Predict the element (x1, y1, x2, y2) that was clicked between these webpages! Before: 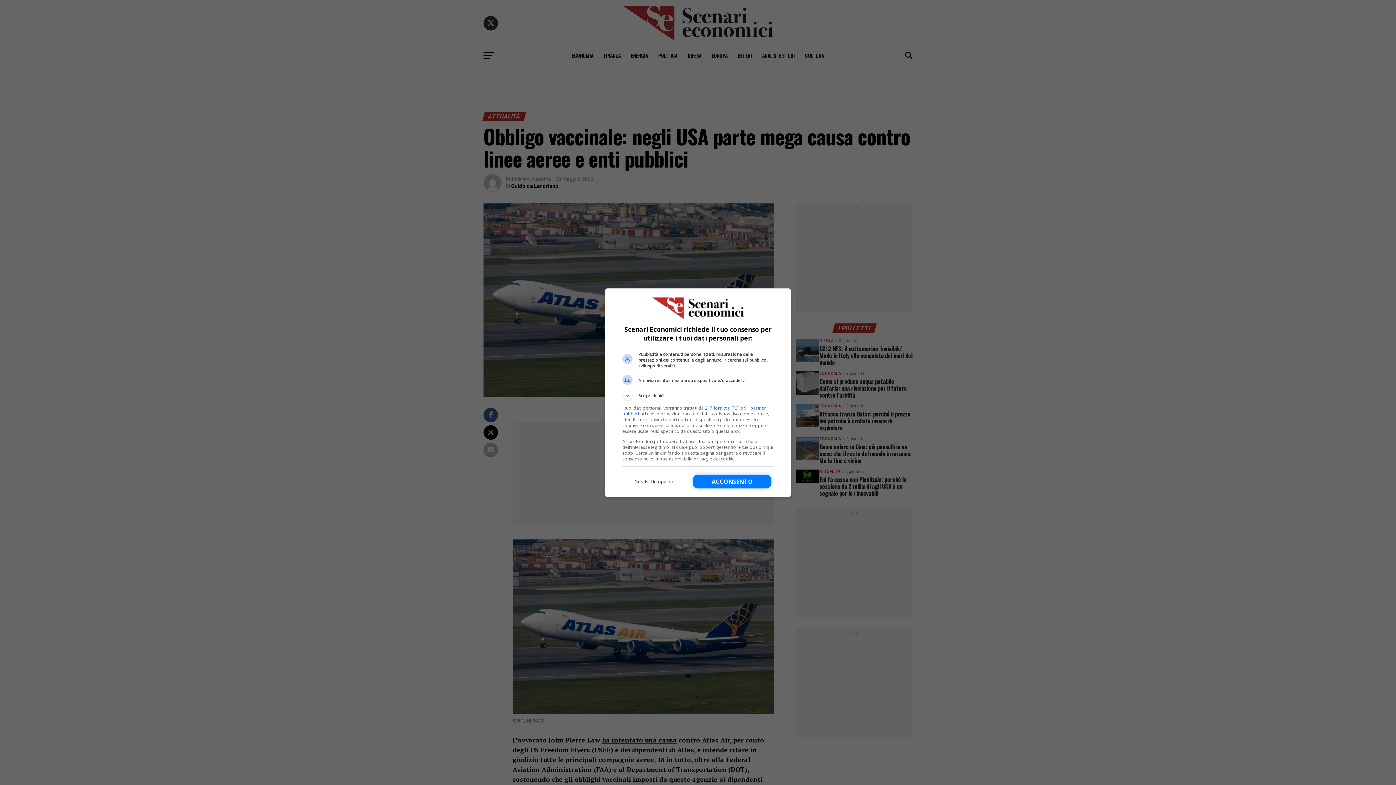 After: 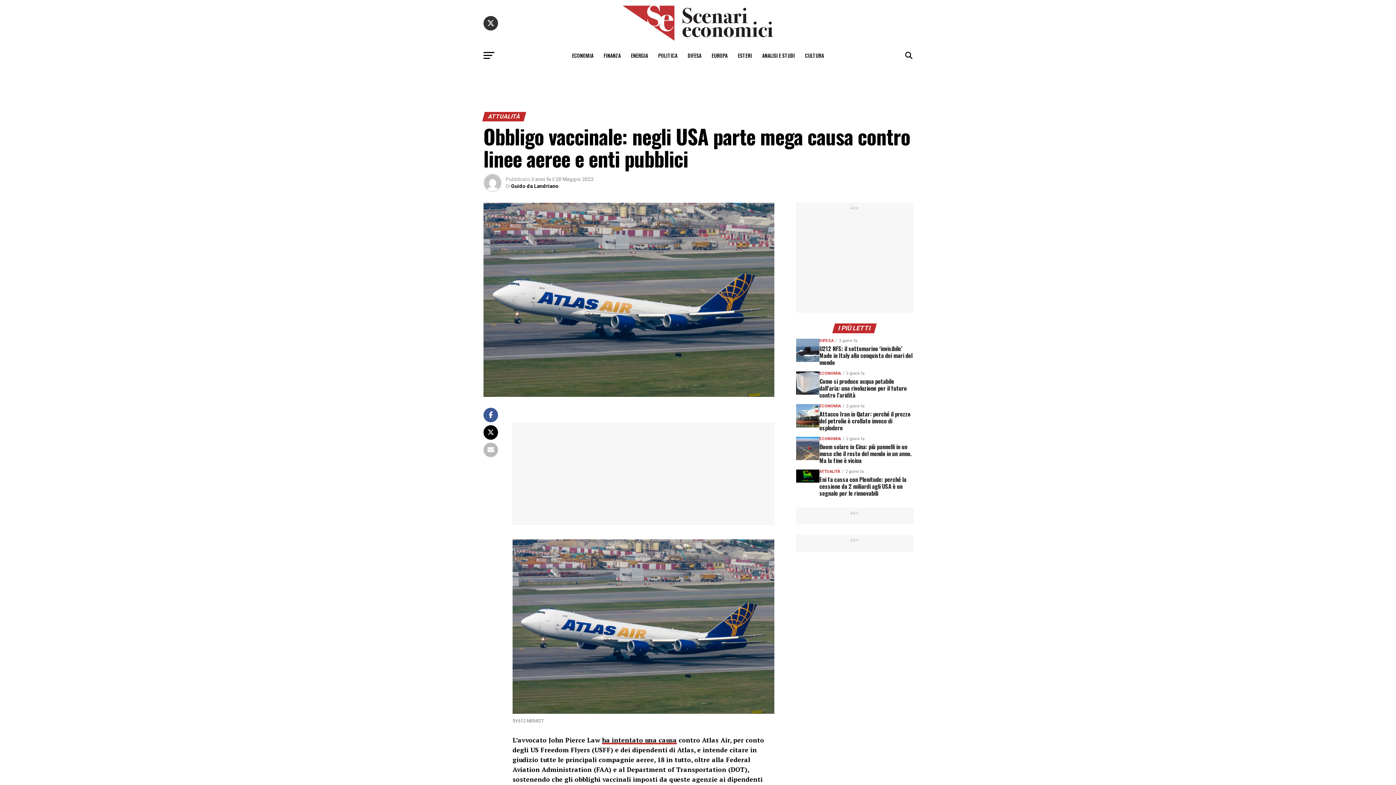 Action: label: Acconsento bbox: (693, 474, 771, 488)